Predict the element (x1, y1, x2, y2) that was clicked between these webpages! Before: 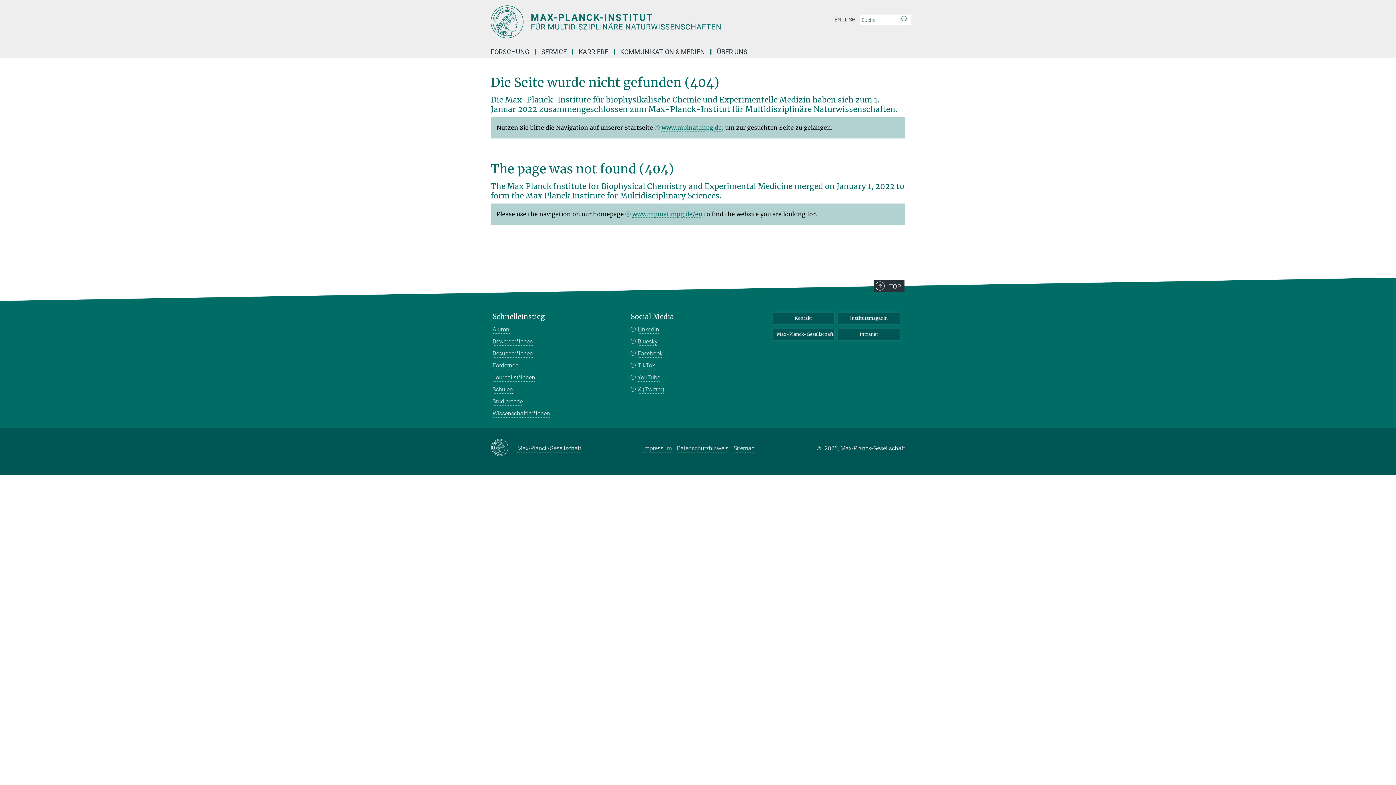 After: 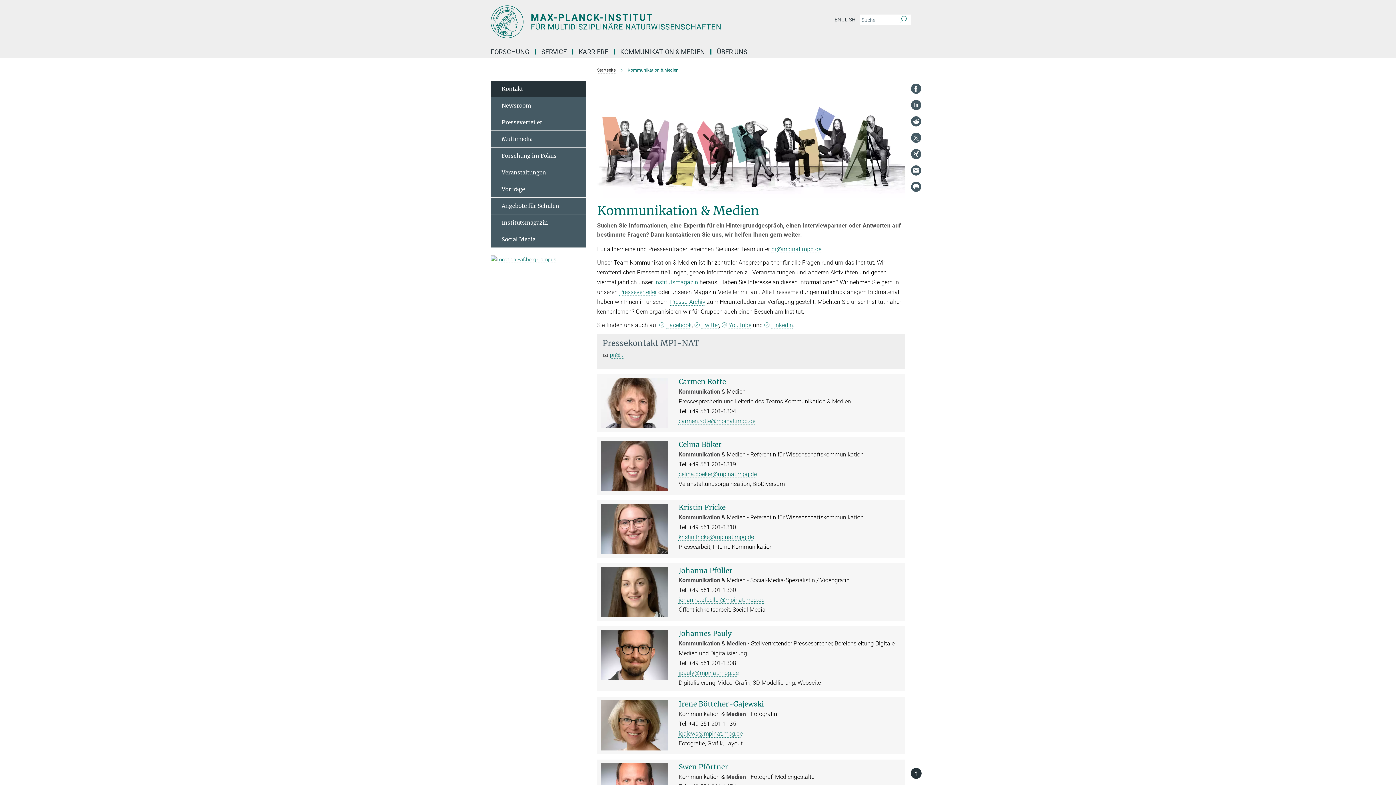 Action: label: Journalist*innen bbox: (492, 373, 535, 381)